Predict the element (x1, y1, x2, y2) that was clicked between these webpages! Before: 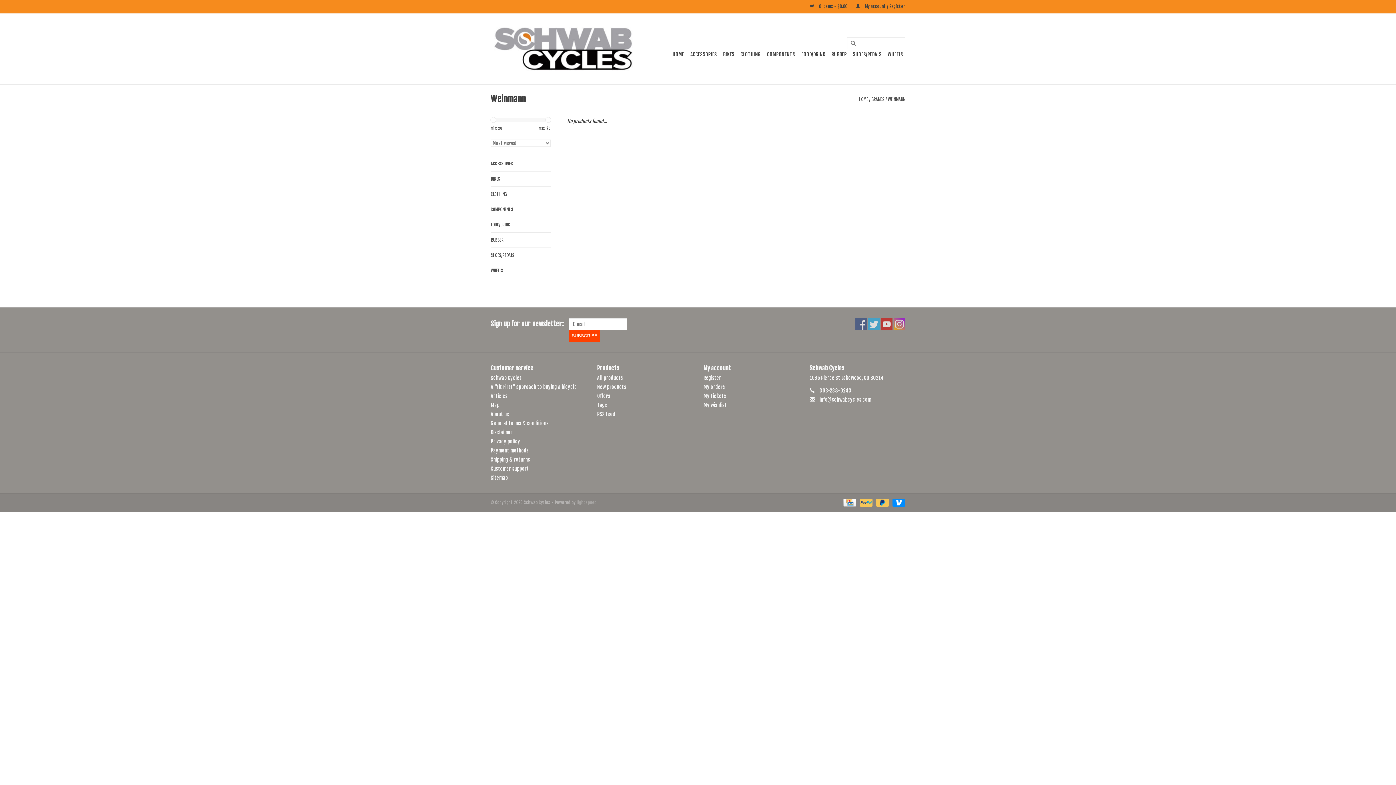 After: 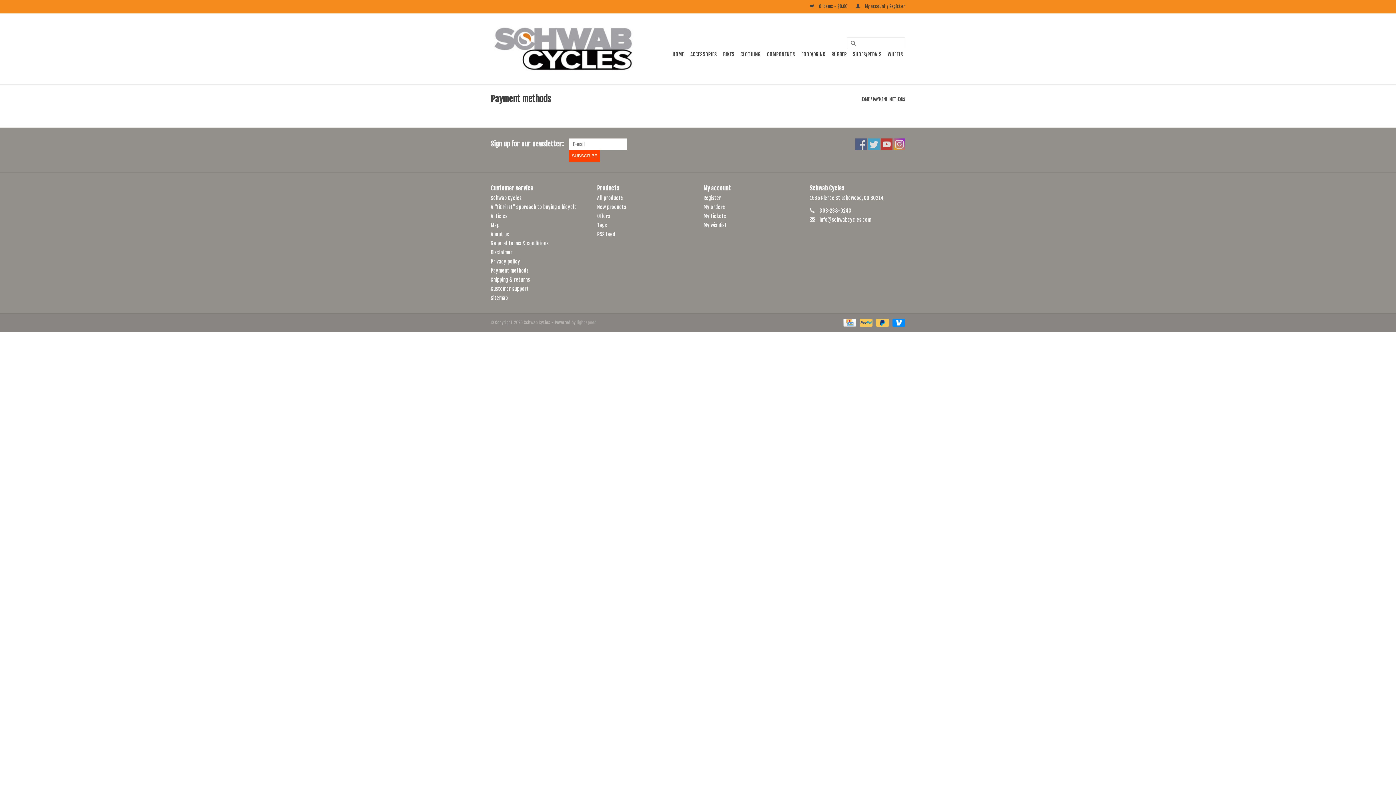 Action: label:   bbox: (873, 500, 890, 505)